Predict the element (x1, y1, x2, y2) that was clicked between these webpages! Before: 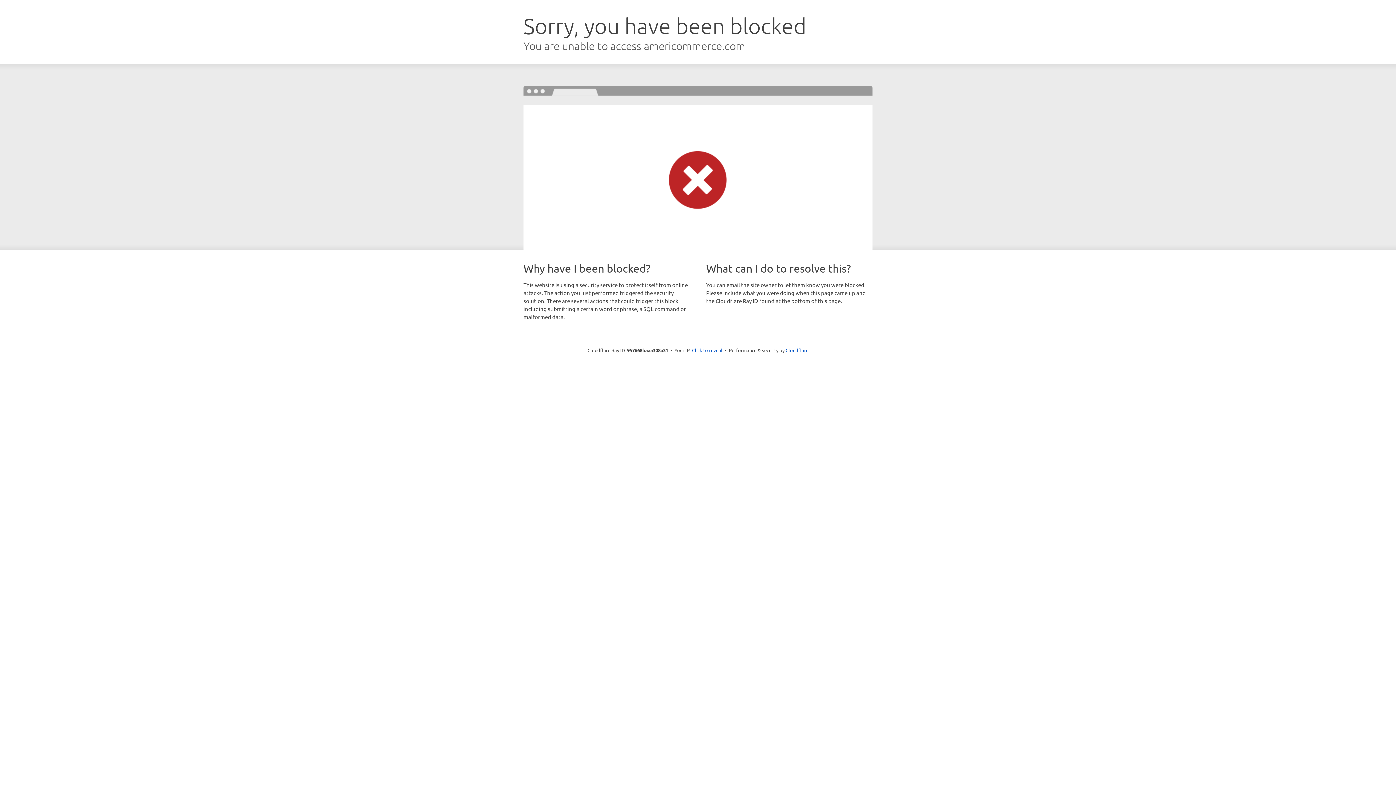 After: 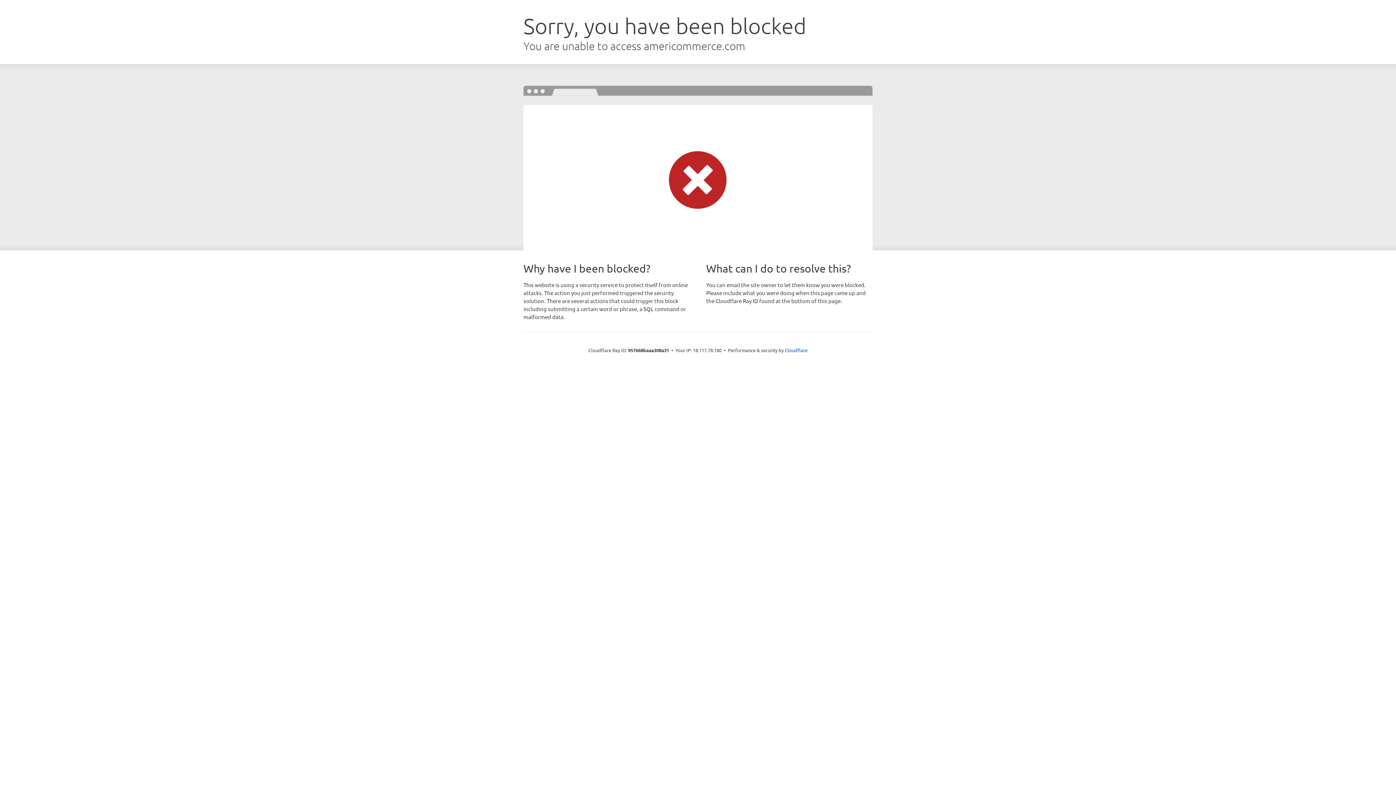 Action: bbox: (692, 346, 722, 353) label: Click to reveal